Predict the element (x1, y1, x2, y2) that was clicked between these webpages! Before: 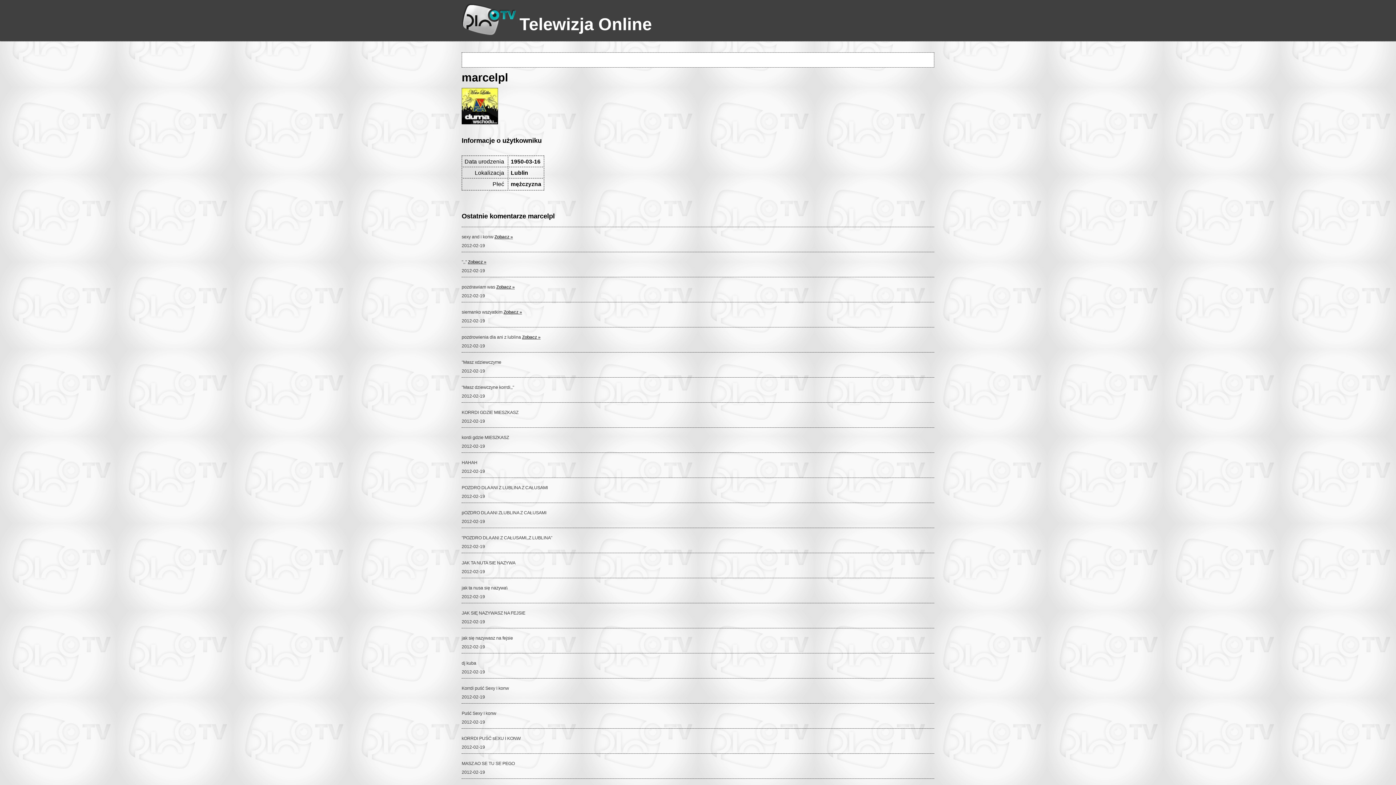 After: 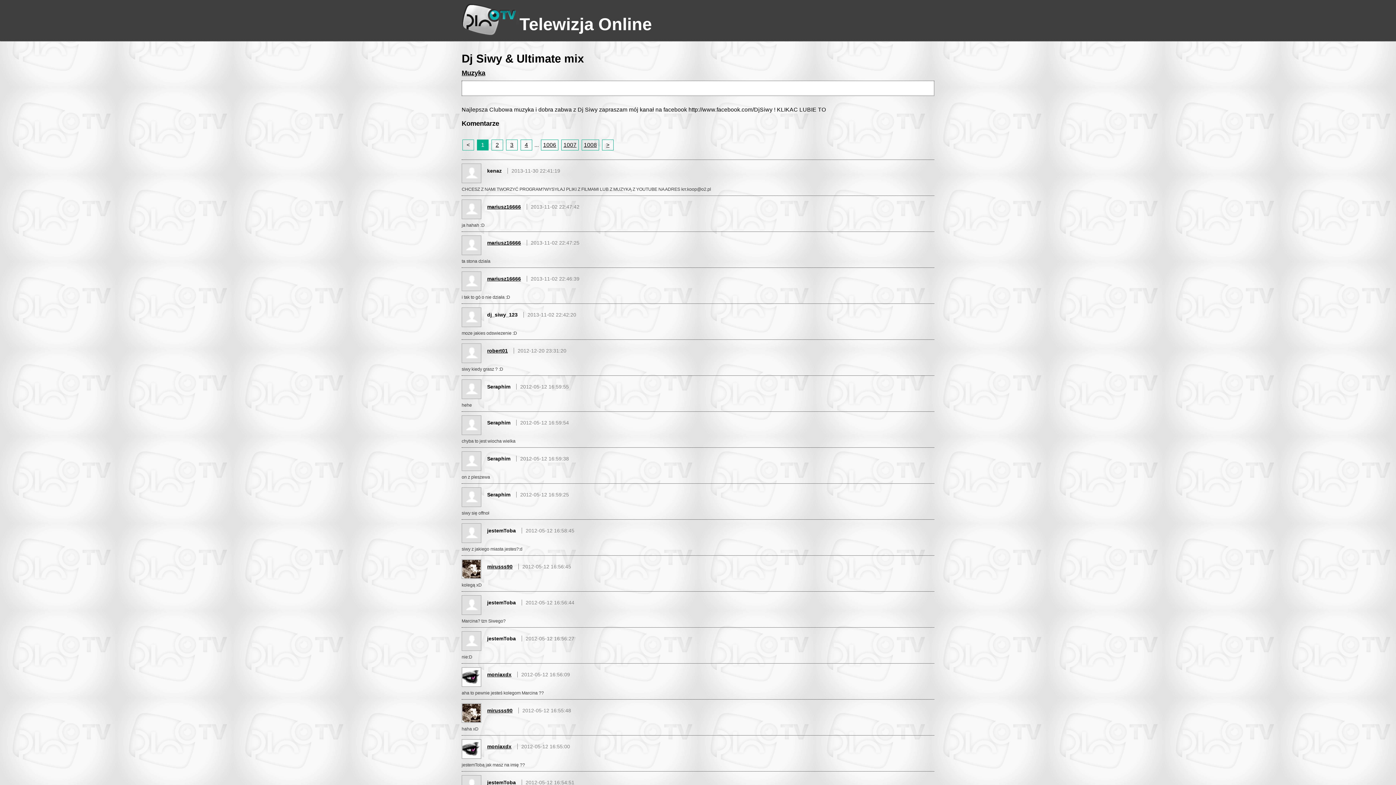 Action: bbox: (503, 309, 522, 314) label: Zobacz »